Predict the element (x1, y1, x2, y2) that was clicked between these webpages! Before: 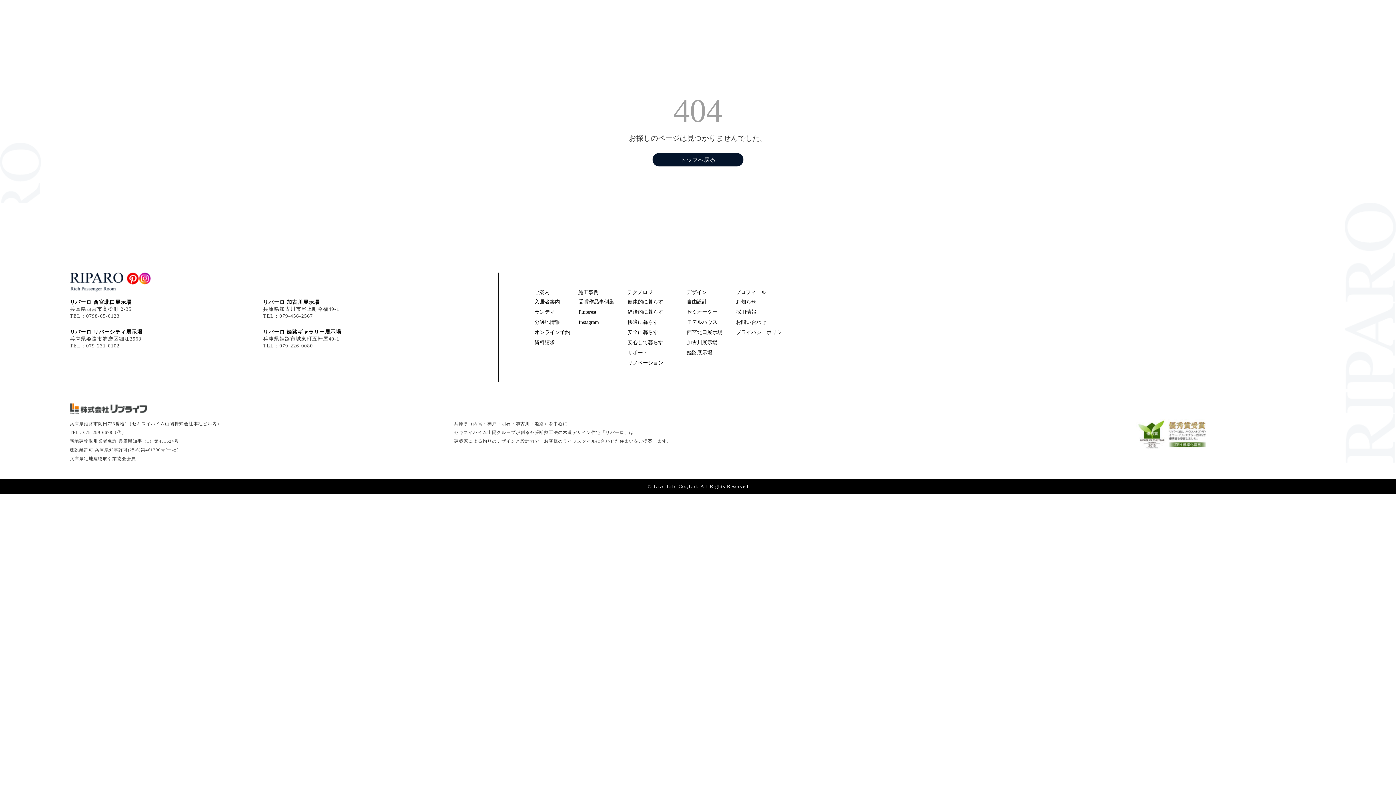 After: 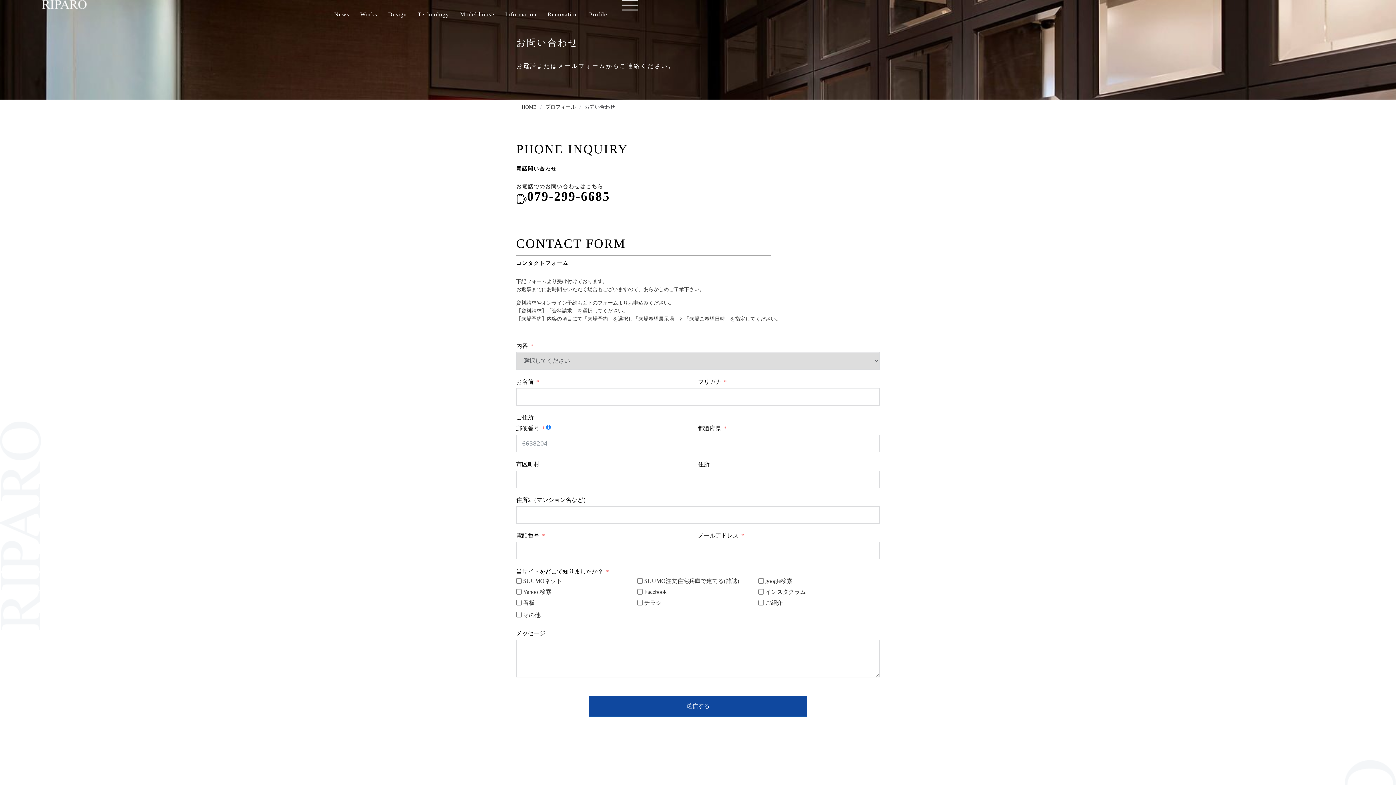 Action: label: 資料請求
 bbox: (526, 337, 583, 348)